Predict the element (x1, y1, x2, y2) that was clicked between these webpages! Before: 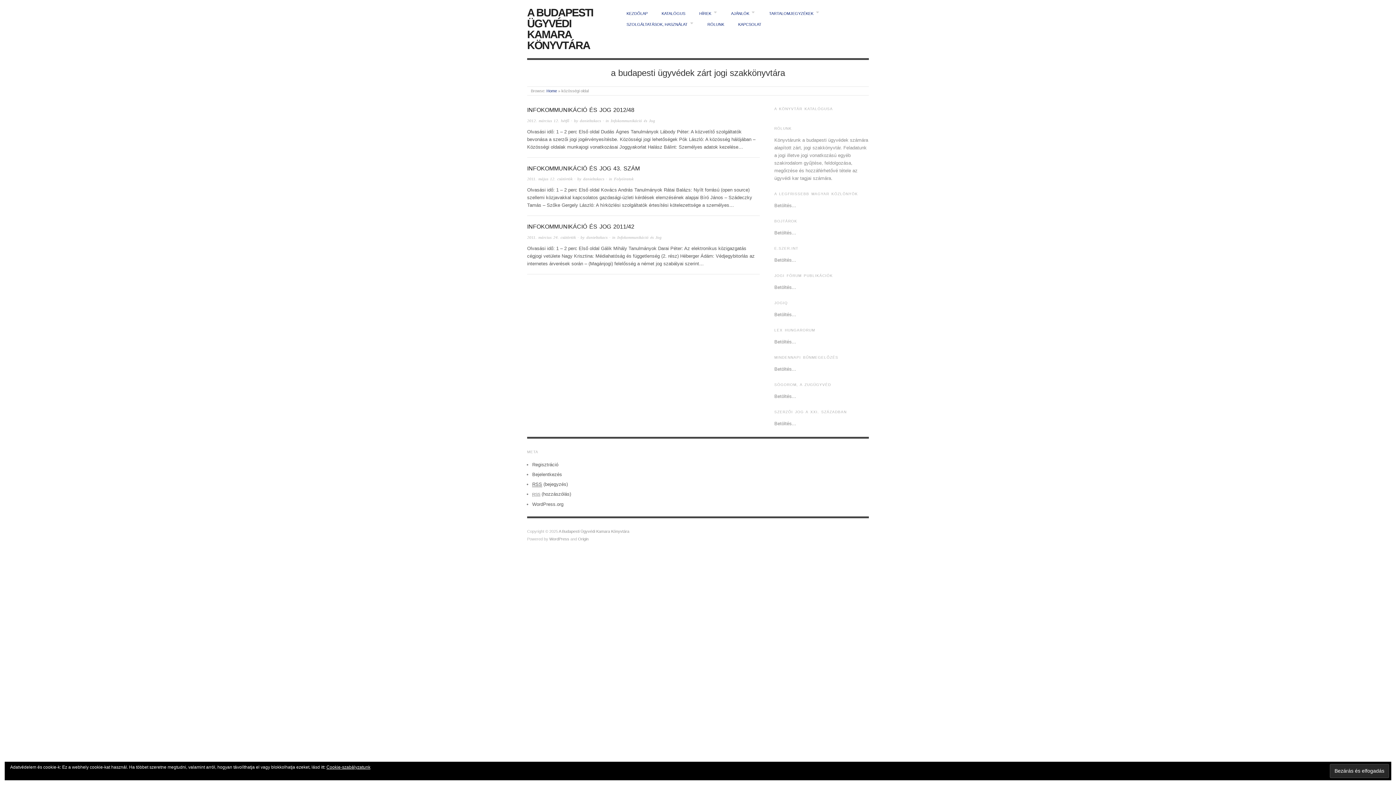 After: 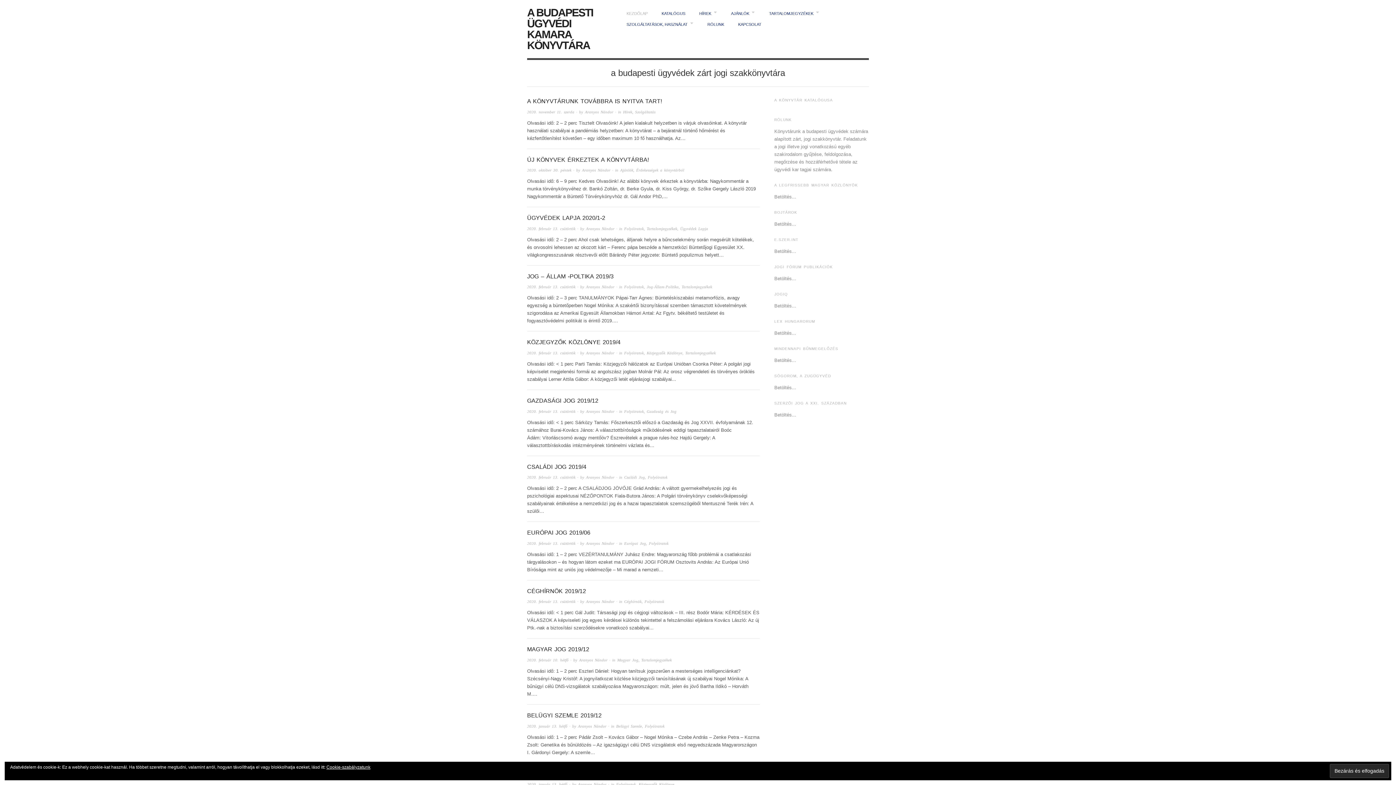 Action: label: Home bbox: (546, 88, 557, 93)